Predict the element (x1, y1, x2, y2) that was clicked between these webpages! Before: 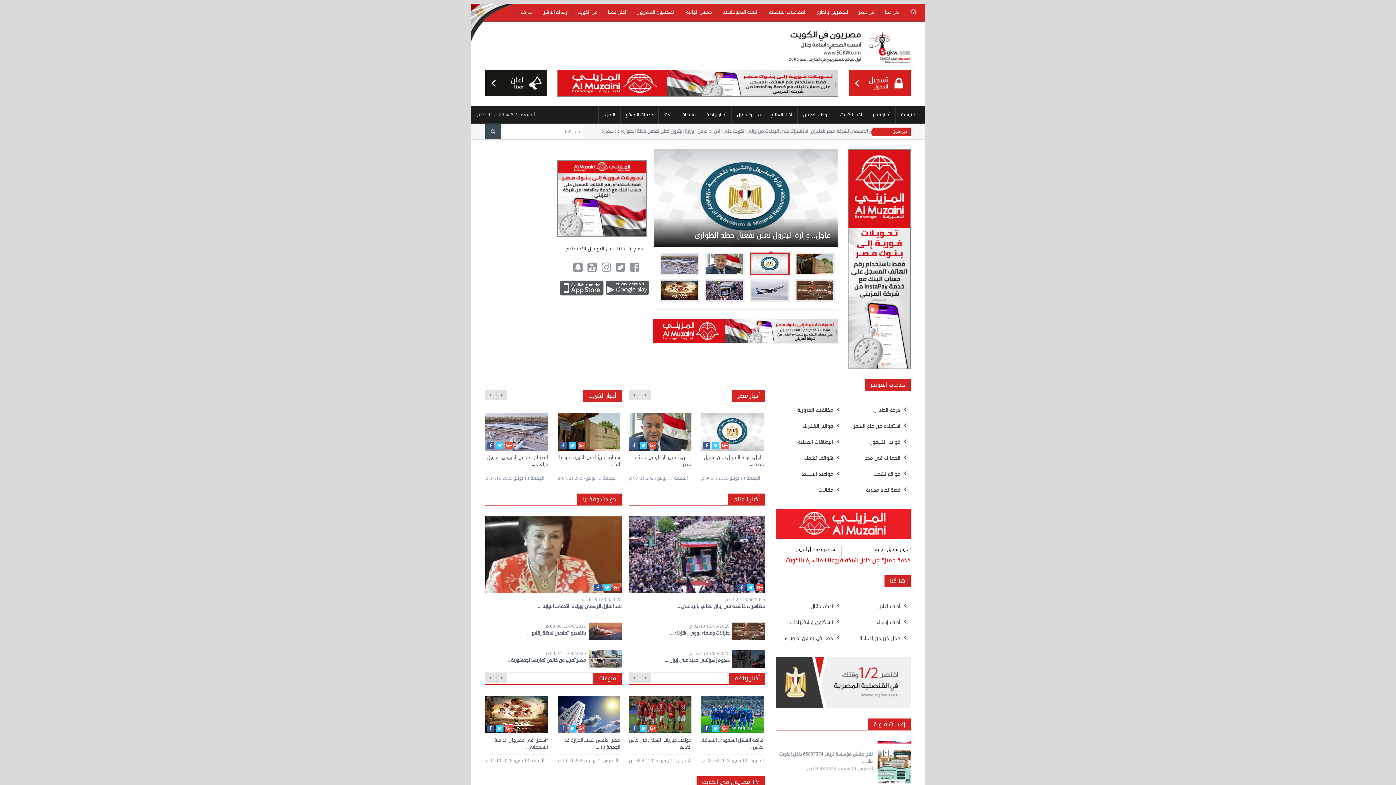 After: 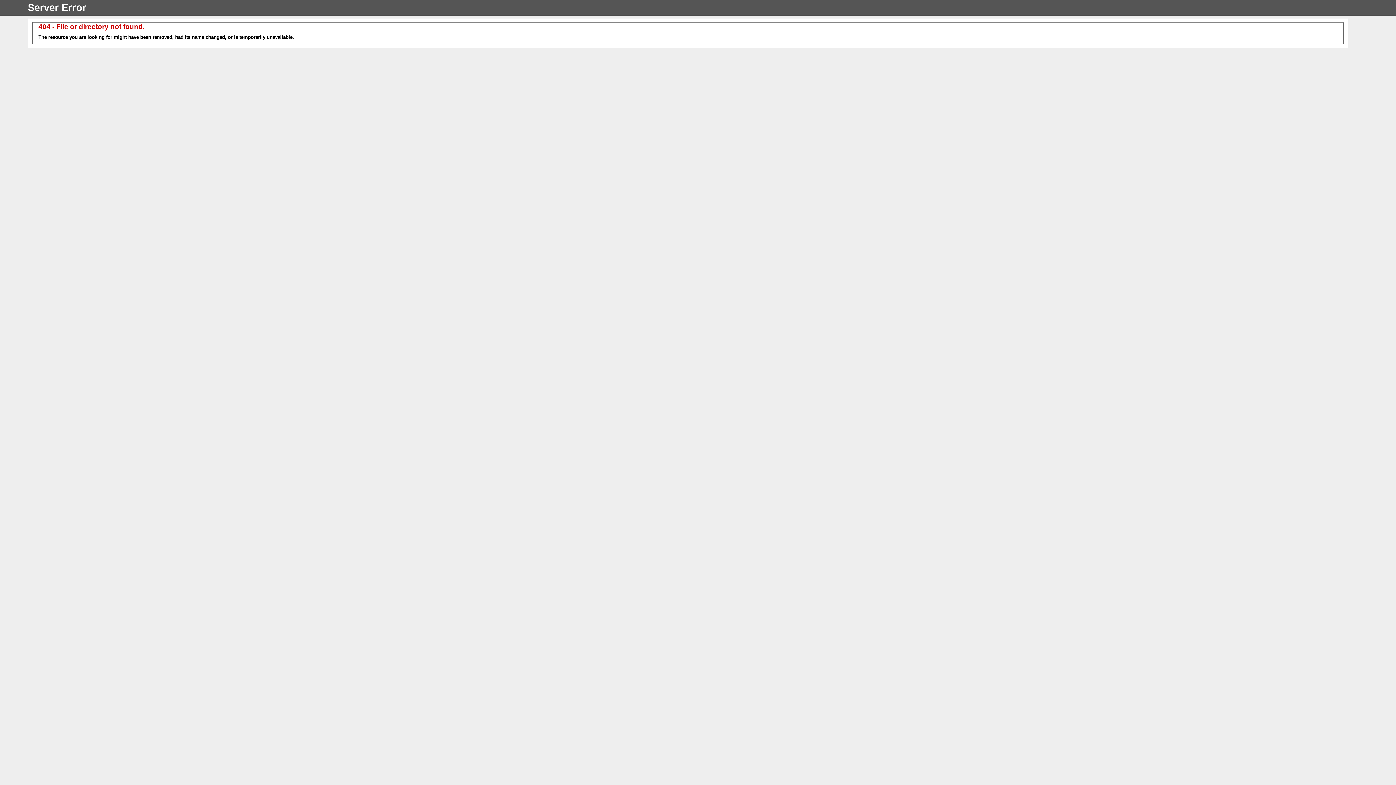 Action: bbox: (696, 778, 765, 786) label: TV مصريون في الكويت